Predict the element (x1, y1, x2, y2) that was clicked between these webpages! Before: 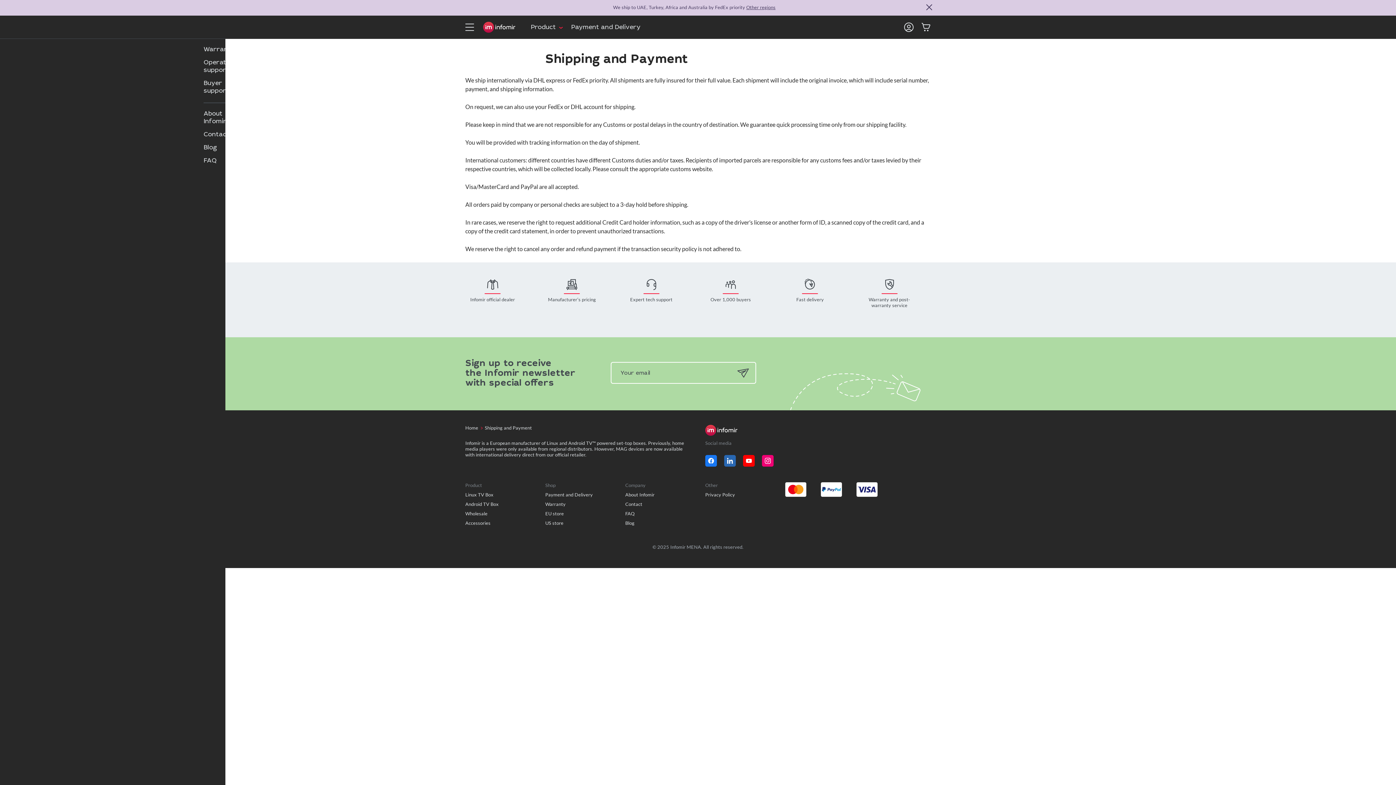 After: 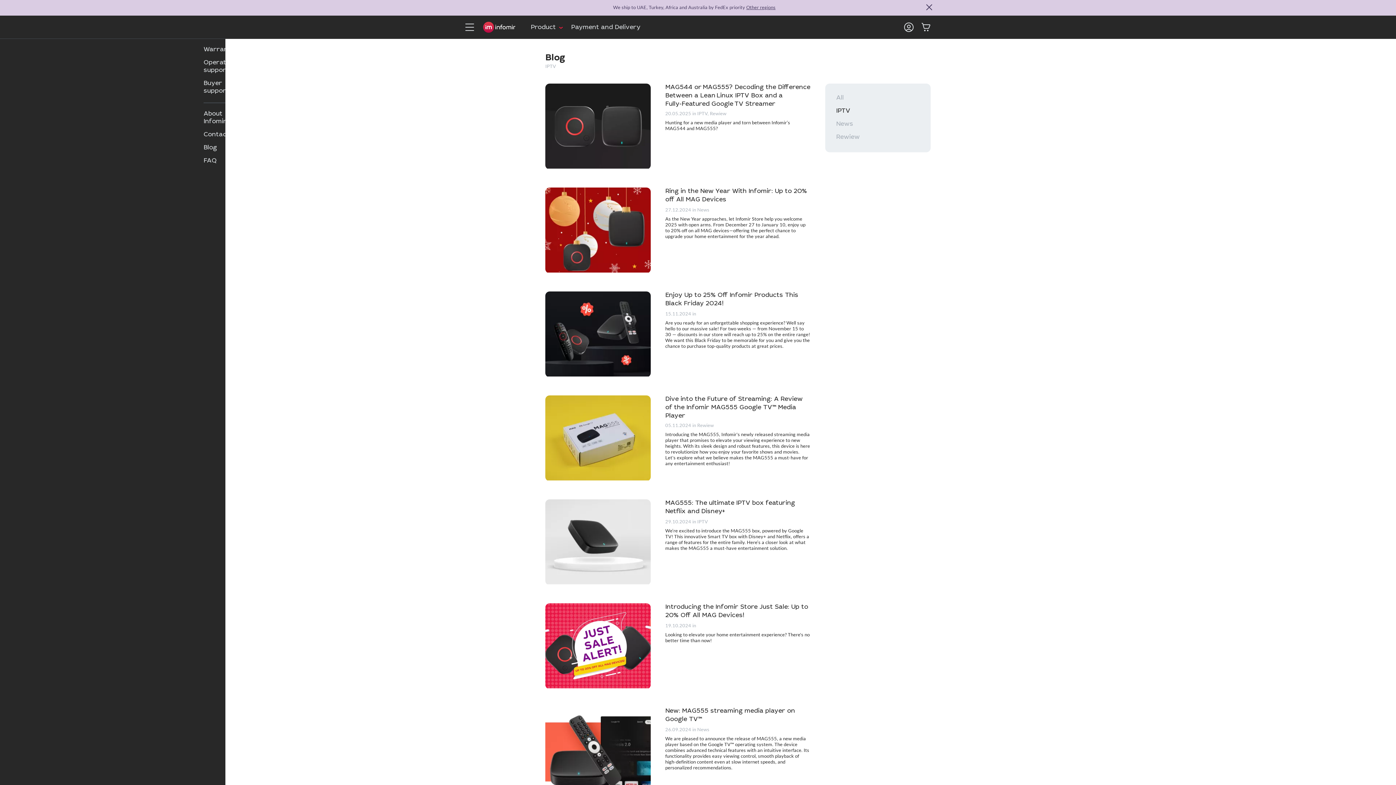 Action: bbox: (625, 520, 634, 526) label: Blog